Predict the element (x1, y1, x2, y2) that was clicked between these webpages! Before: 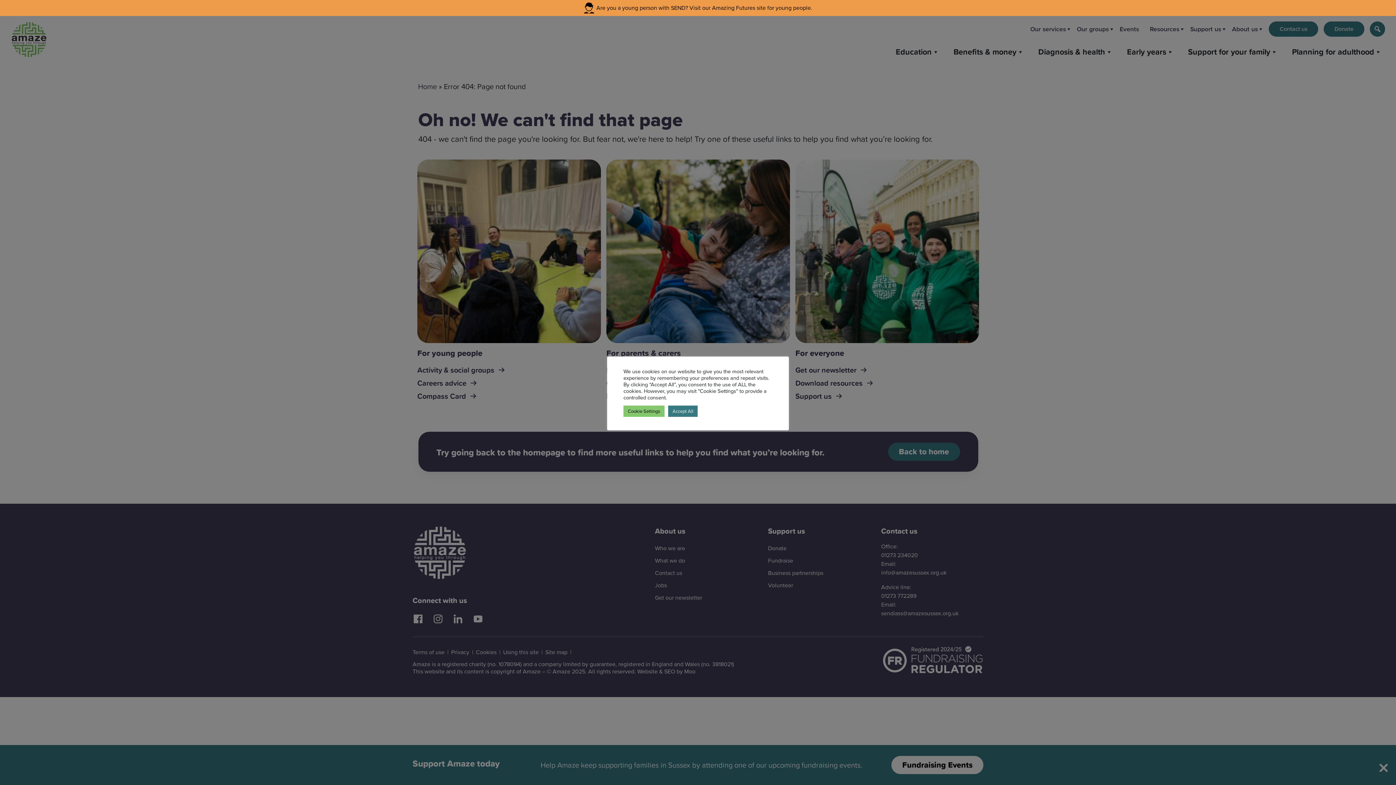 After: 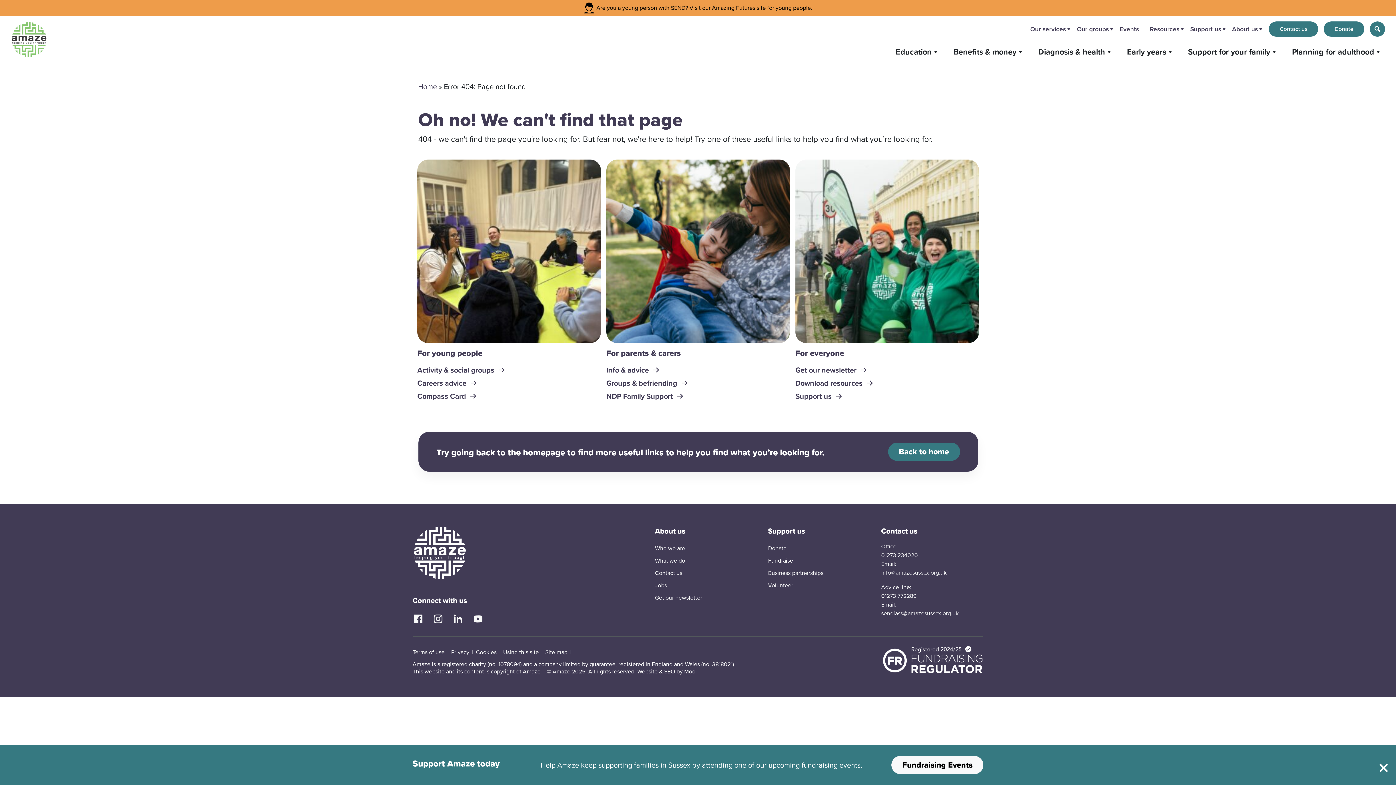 Action: label: Accept All bbox: (668, 405, 697, 416)